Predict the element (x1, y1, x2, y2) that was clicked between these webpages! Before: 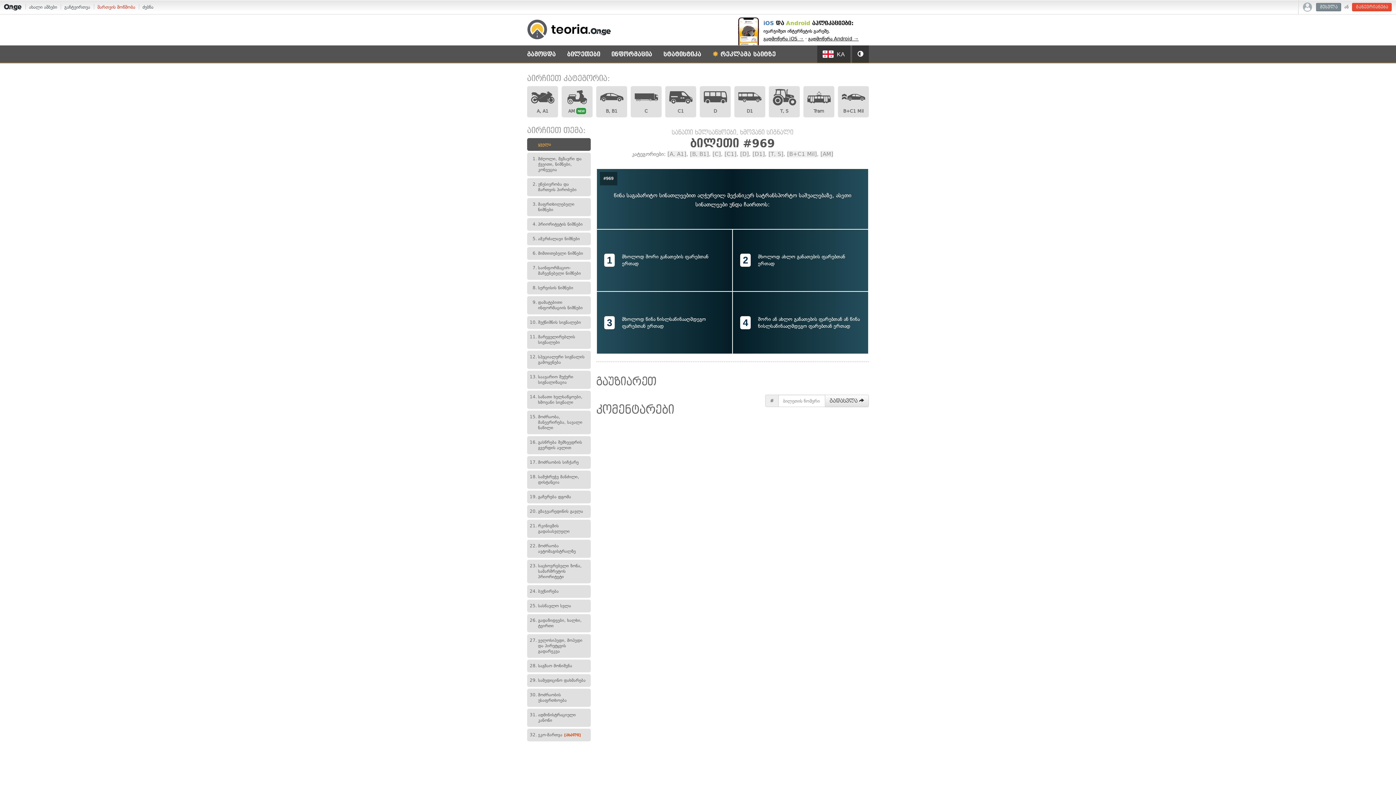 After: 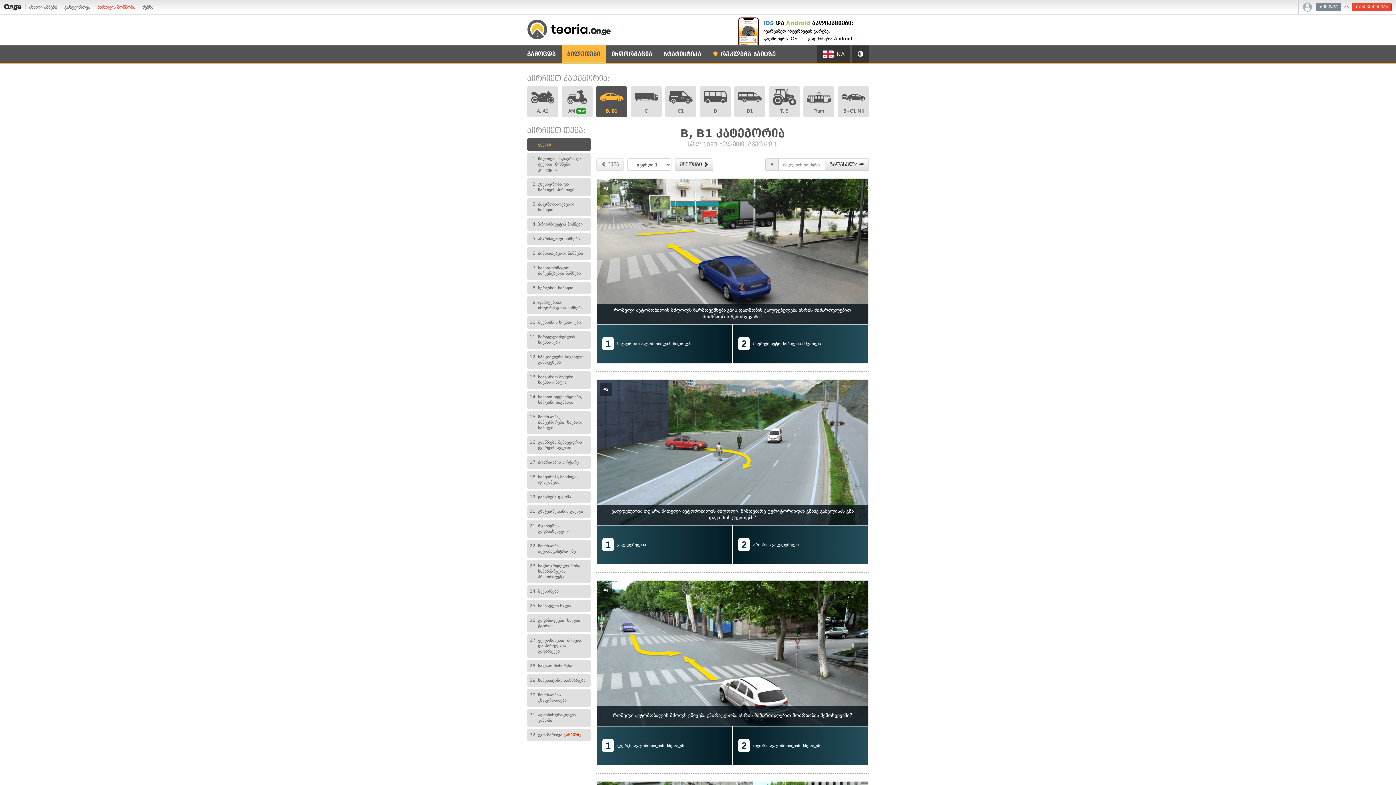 Action: label: B, B1 bbox: (596, 86, 627, 117)